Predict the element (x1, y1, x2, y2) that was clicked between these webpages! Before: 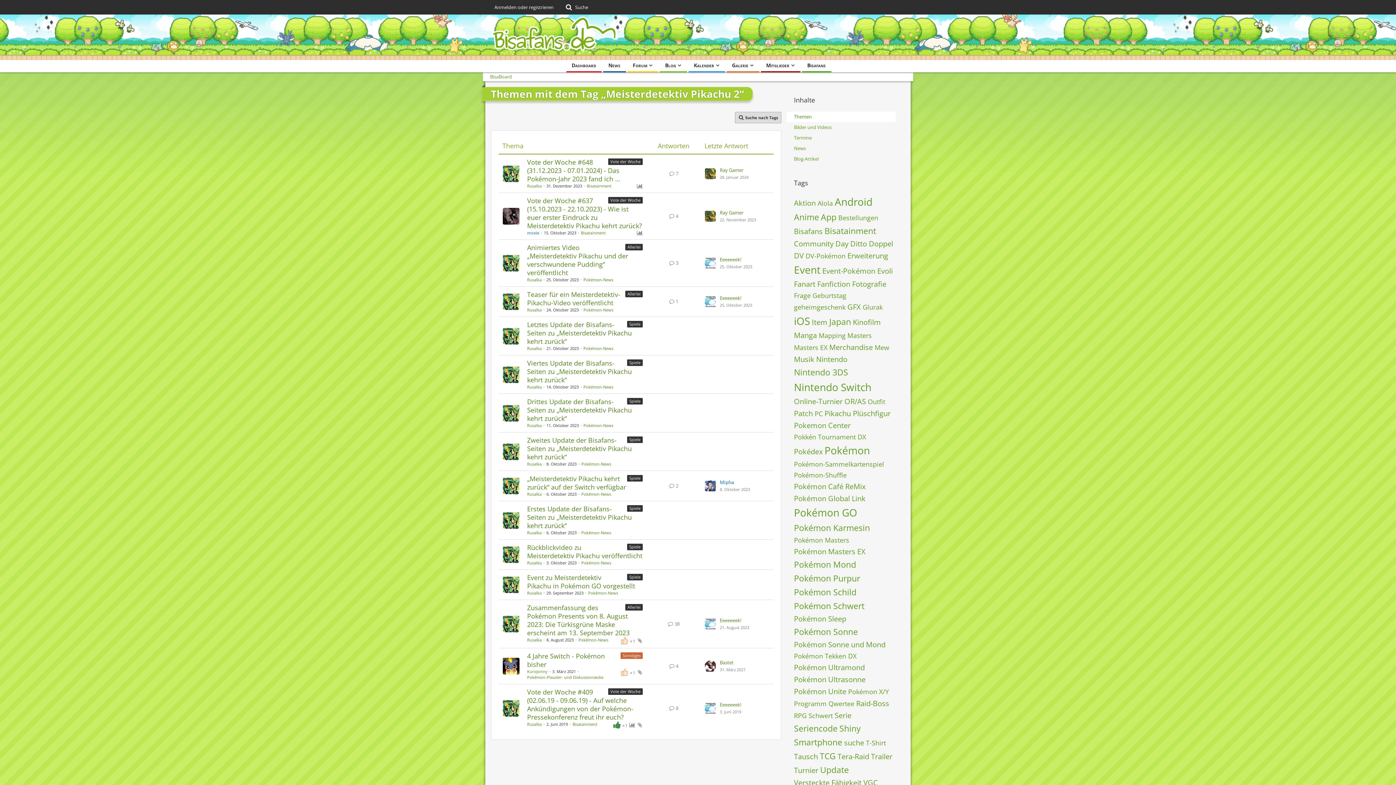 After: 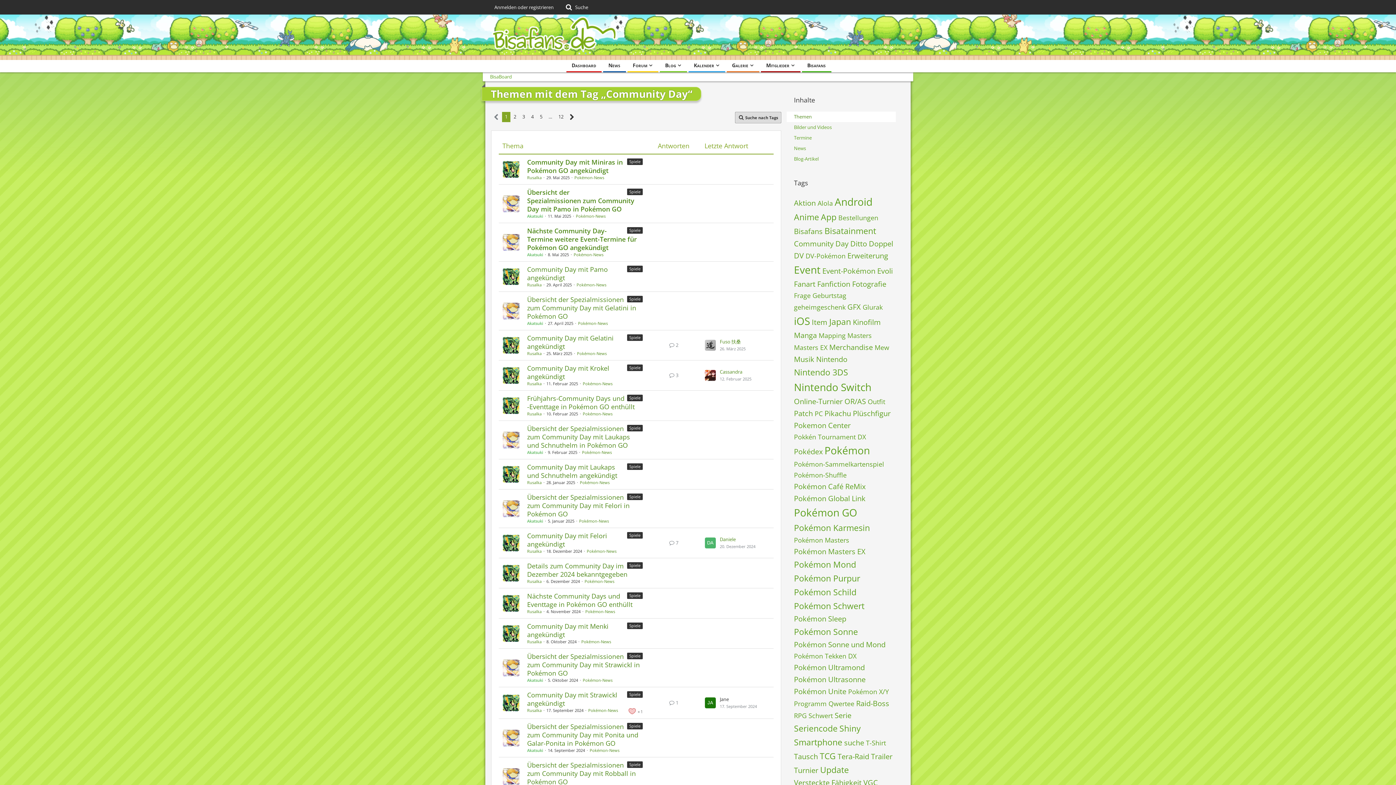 Action: bbox: (794, 238, 848, 248) label: Community Day